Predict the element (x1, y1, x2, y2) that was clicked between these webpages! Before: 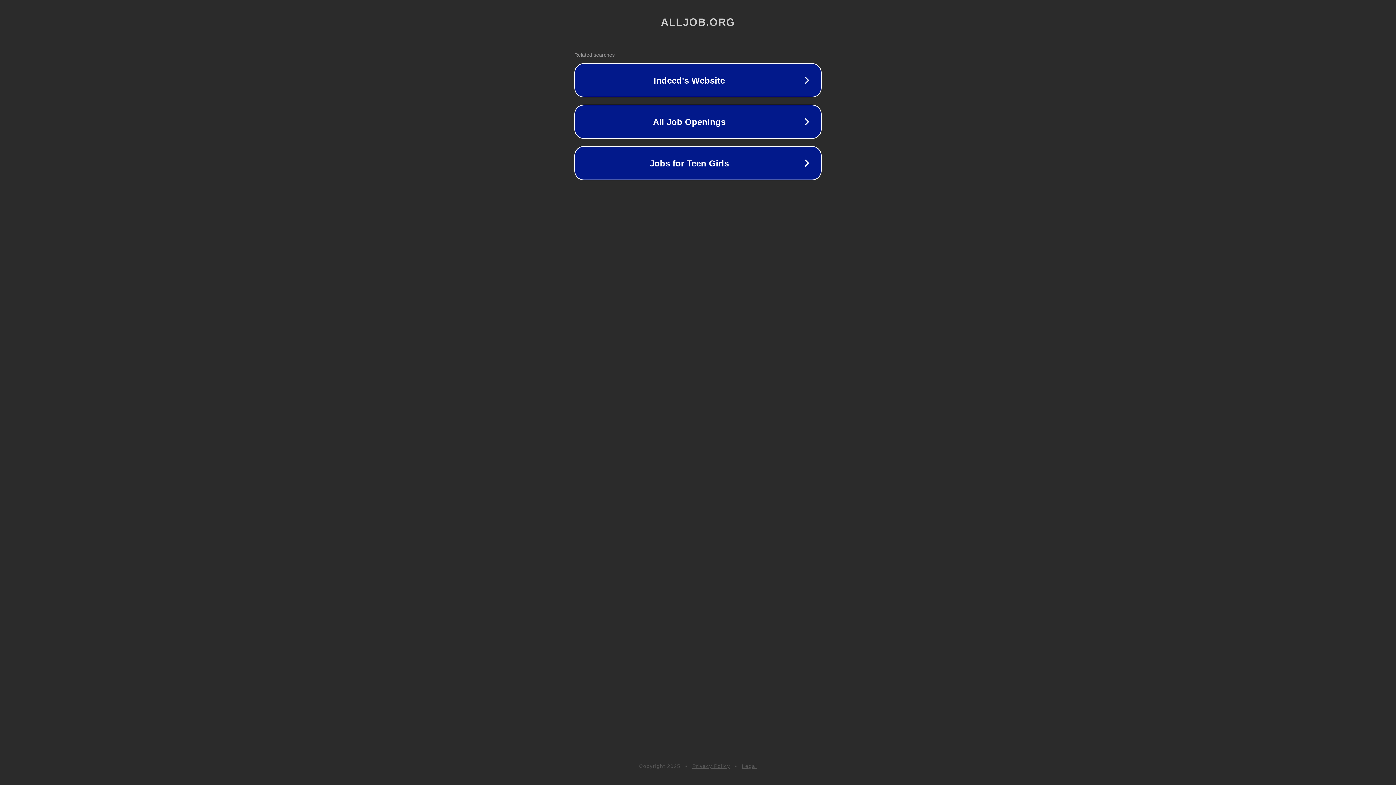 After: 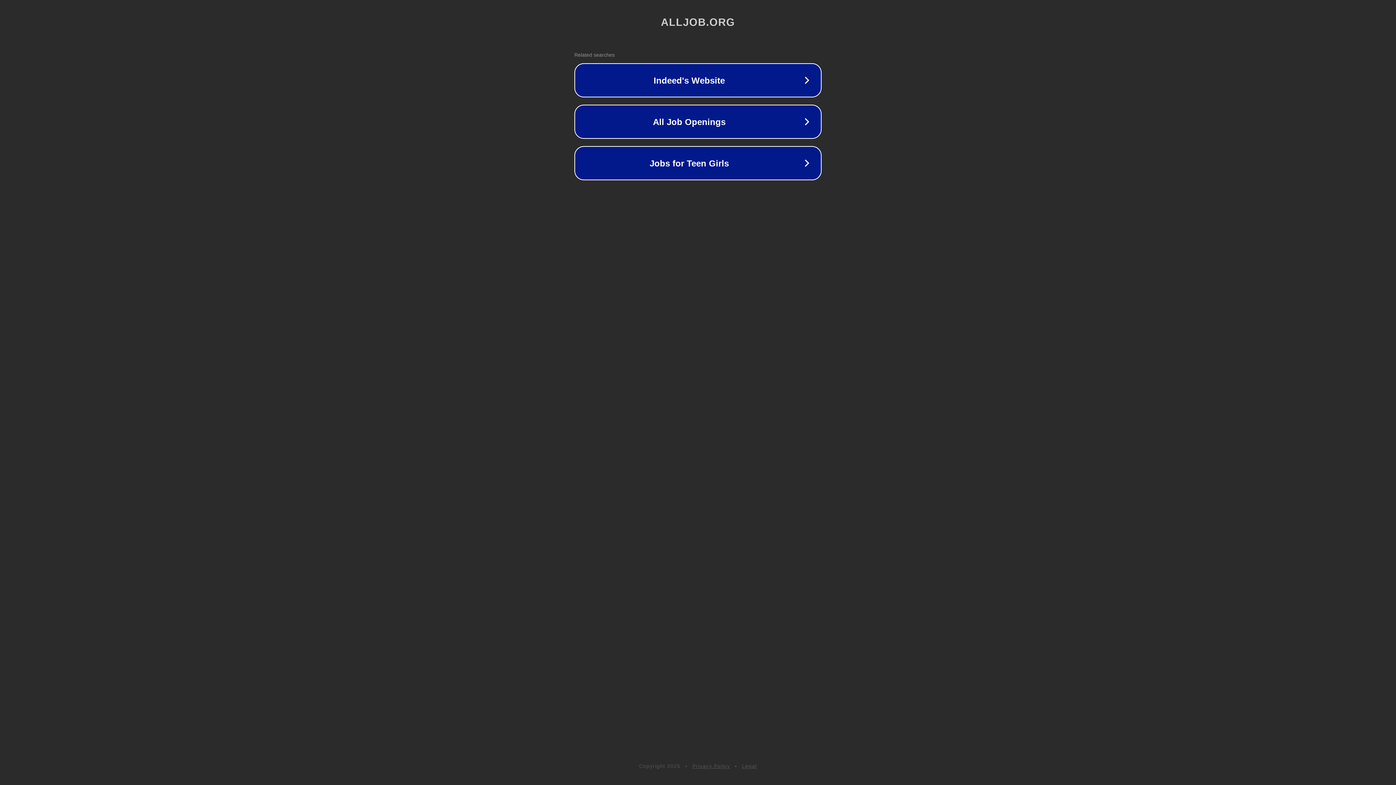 Action: label: Legal bbox: (742, 763, 757, 769)